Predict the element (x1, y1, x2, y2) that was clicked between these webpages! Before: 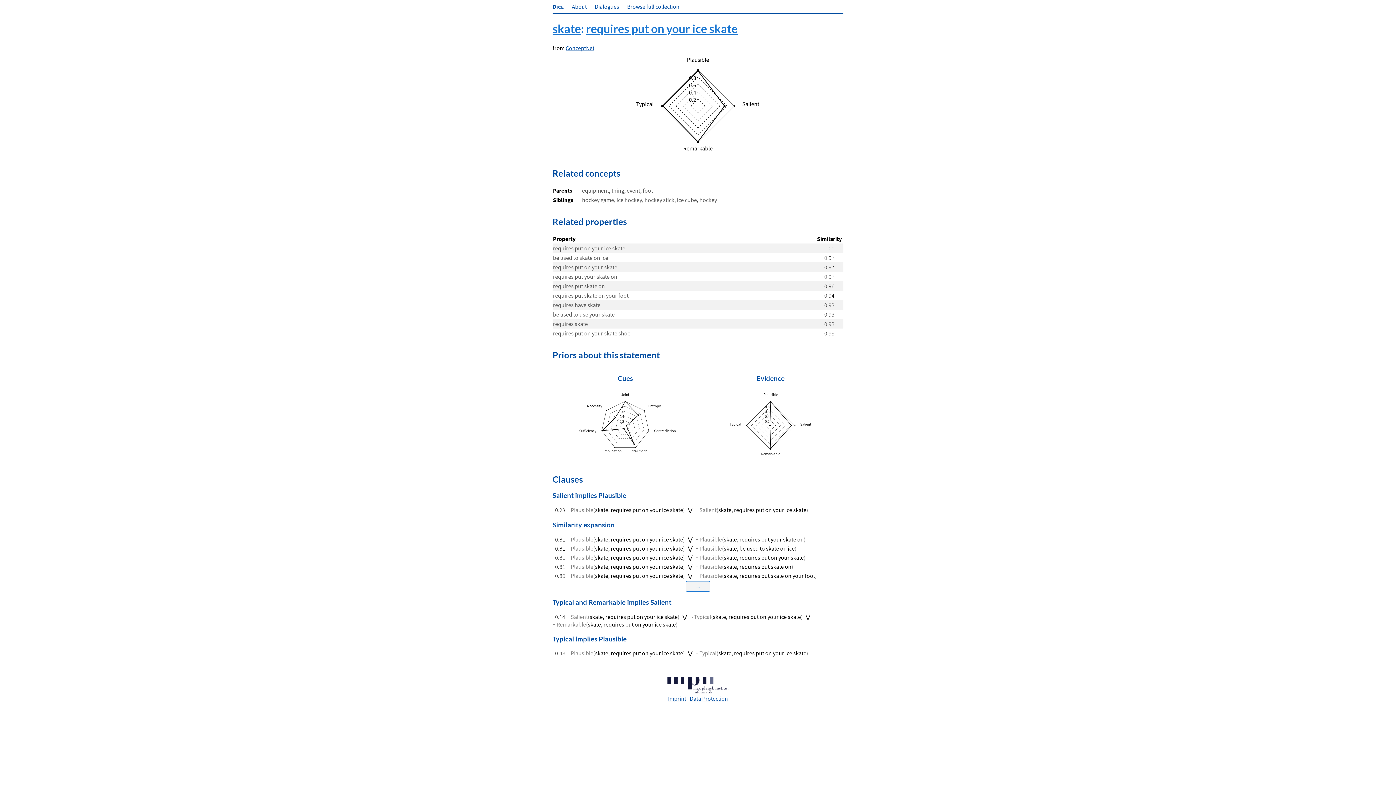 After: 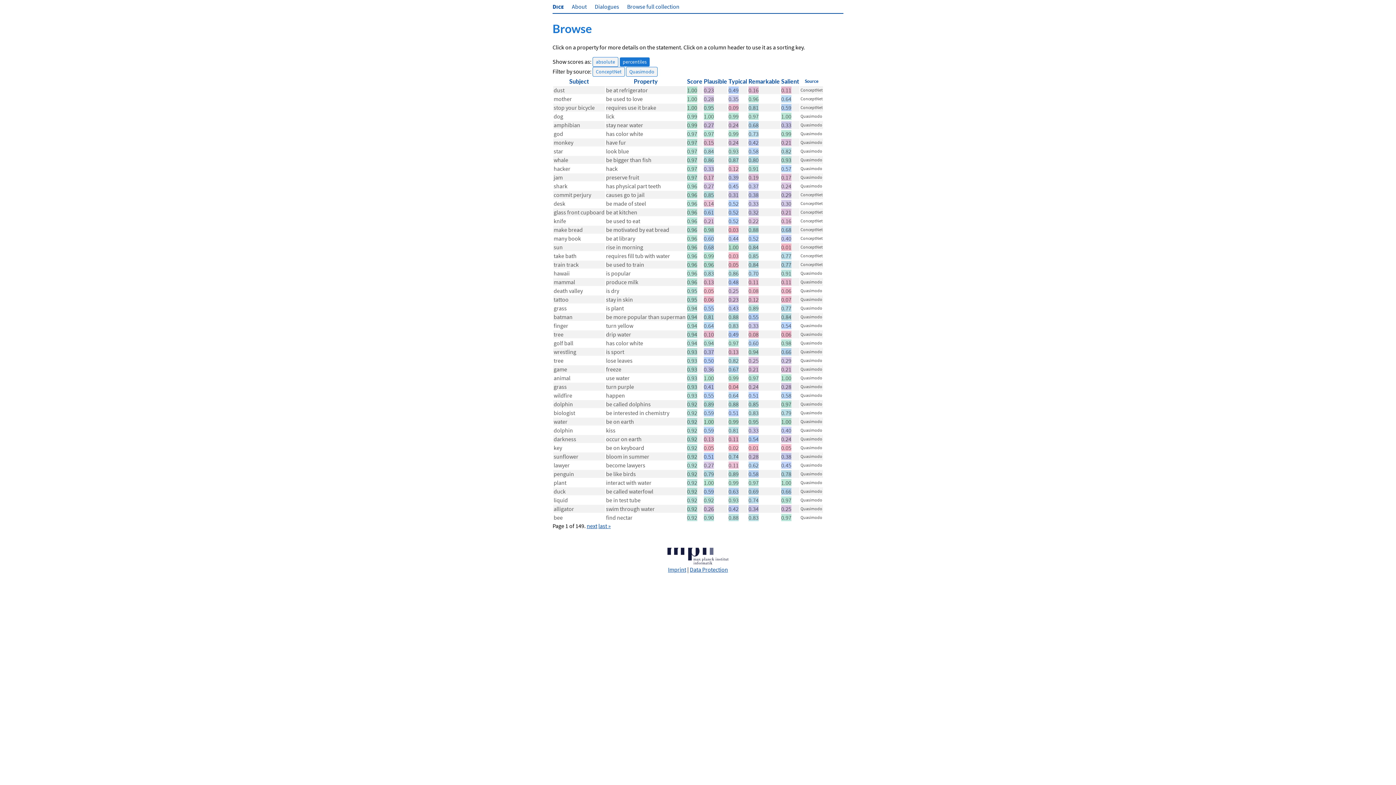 Action: bbox: (627, 2, 679, 10) label: Browse full collection